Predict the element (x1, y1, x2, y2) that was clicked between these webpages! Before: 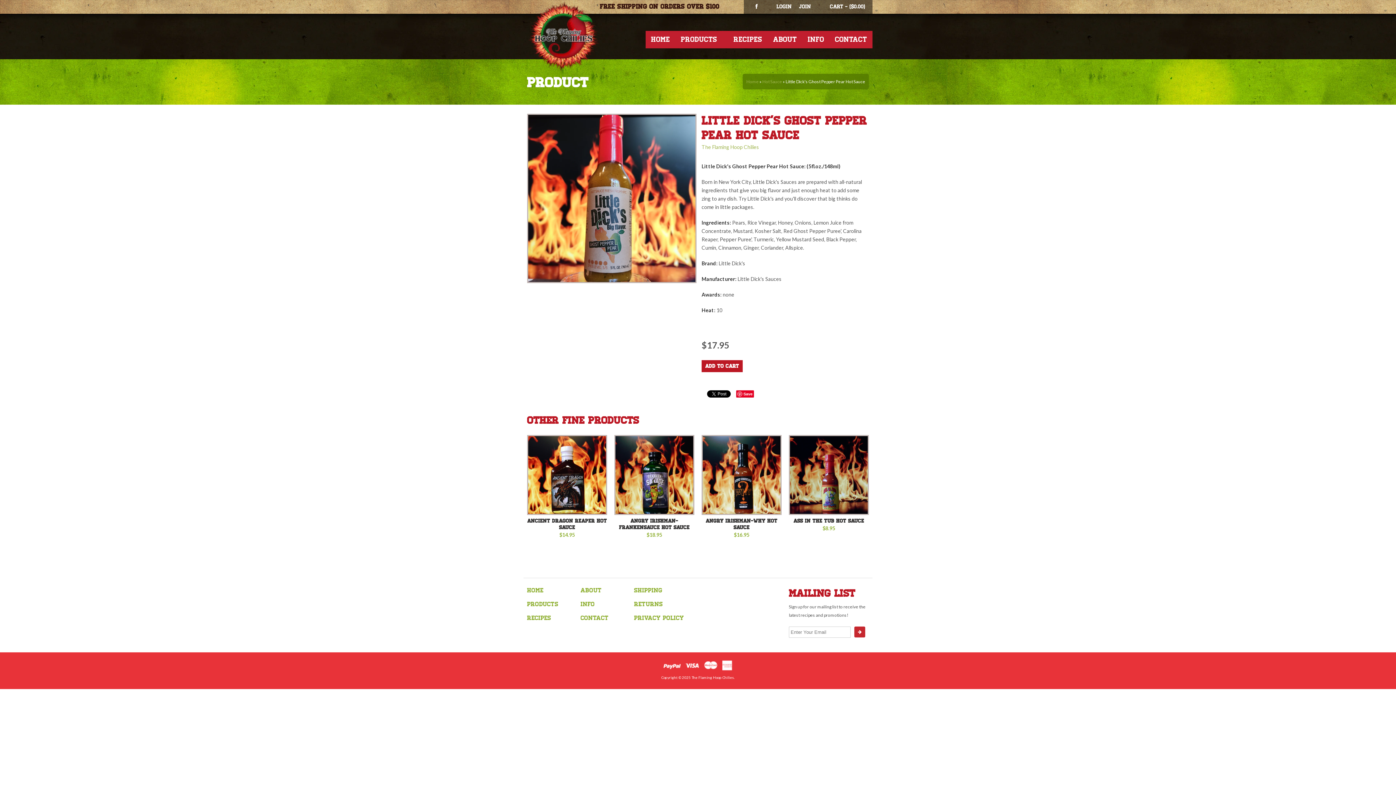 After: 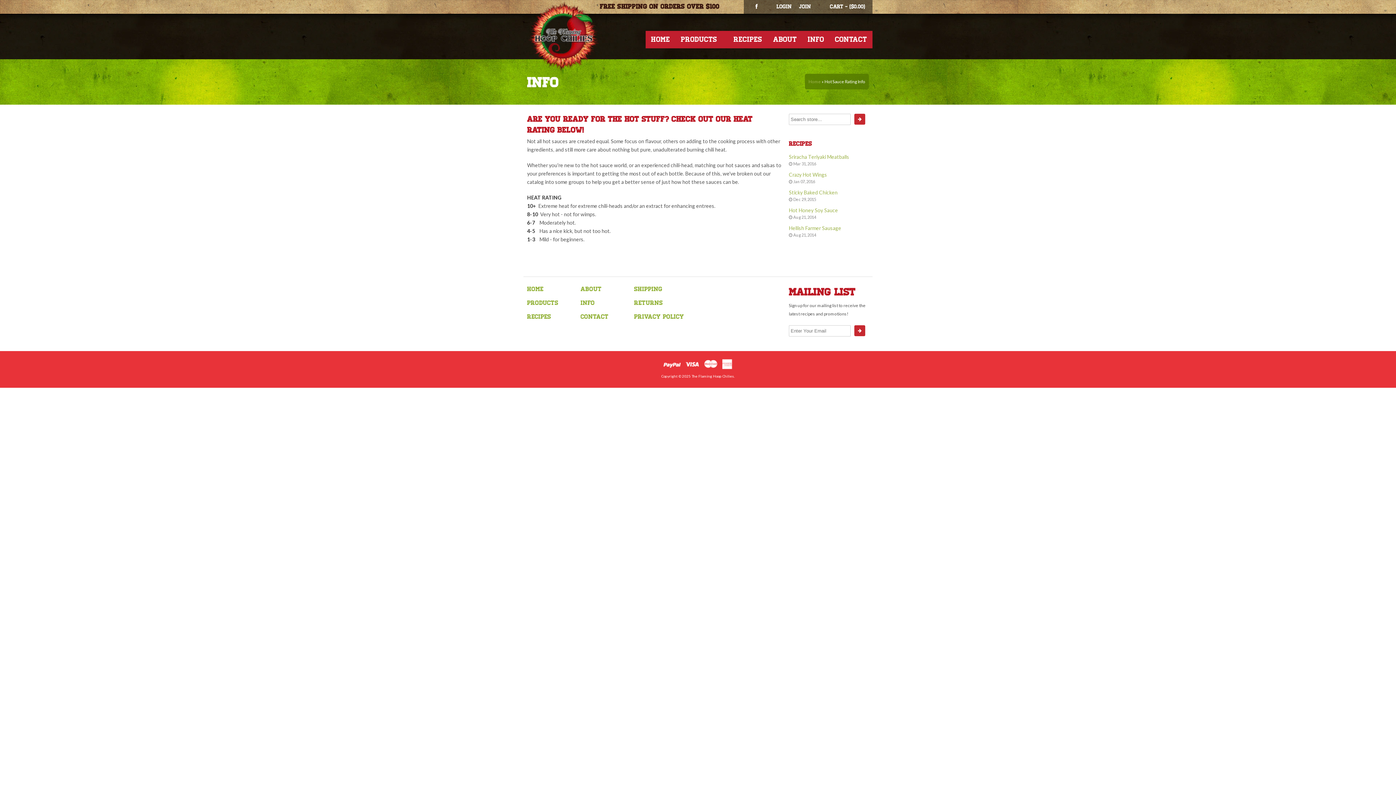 Action: bbox: (580, 600, 594, 608) label: Info